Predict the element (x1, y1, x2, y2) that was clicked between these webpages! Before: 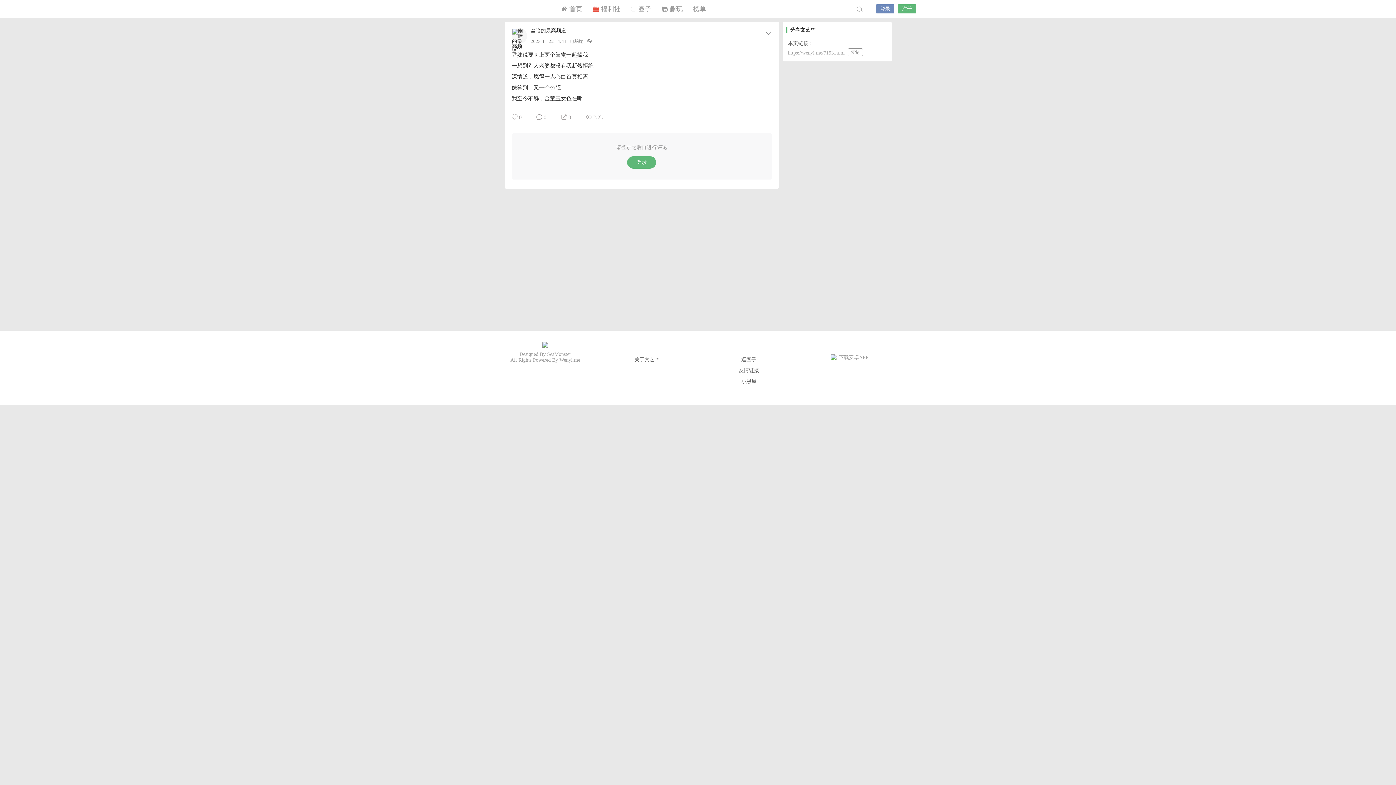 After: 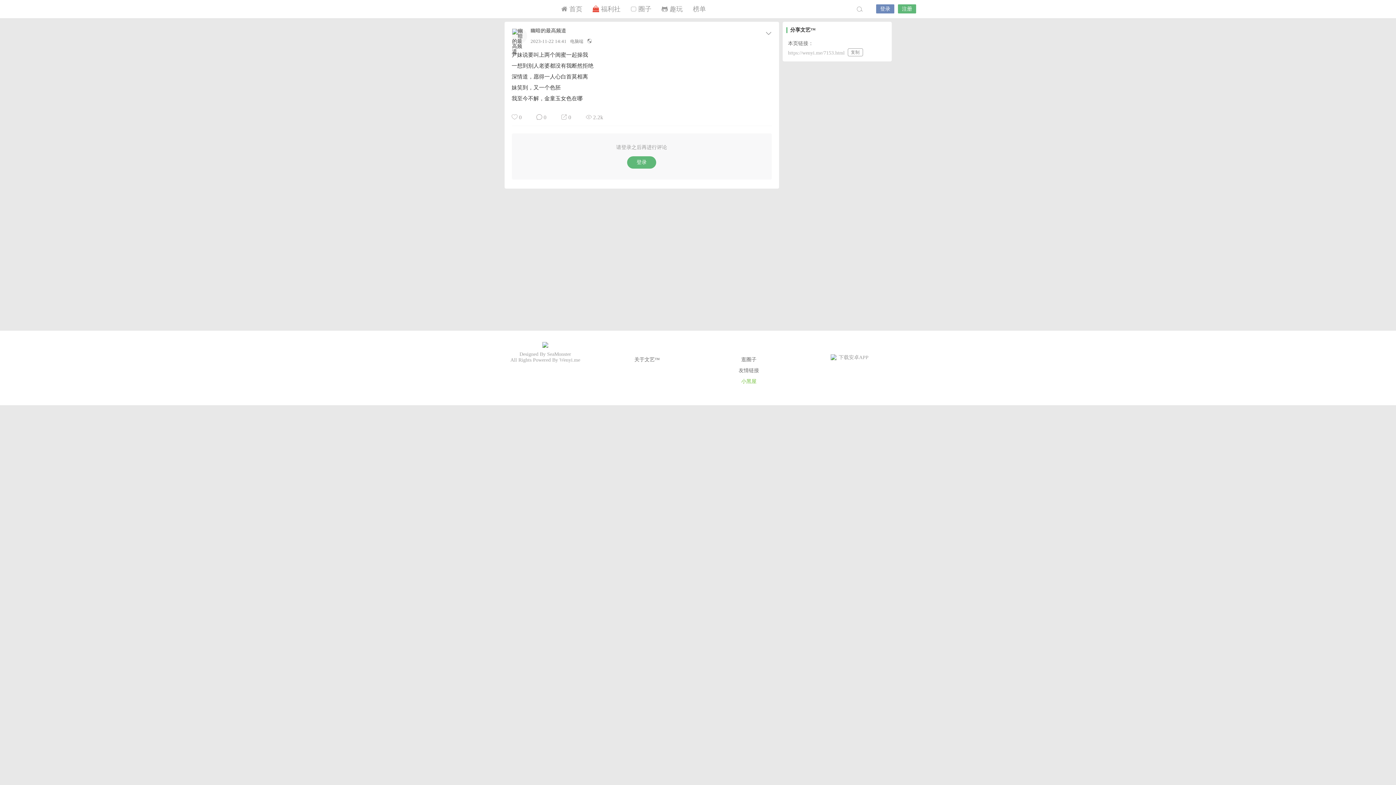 Action: bbox: (741, 378, 756, 384) label: 小黑屋